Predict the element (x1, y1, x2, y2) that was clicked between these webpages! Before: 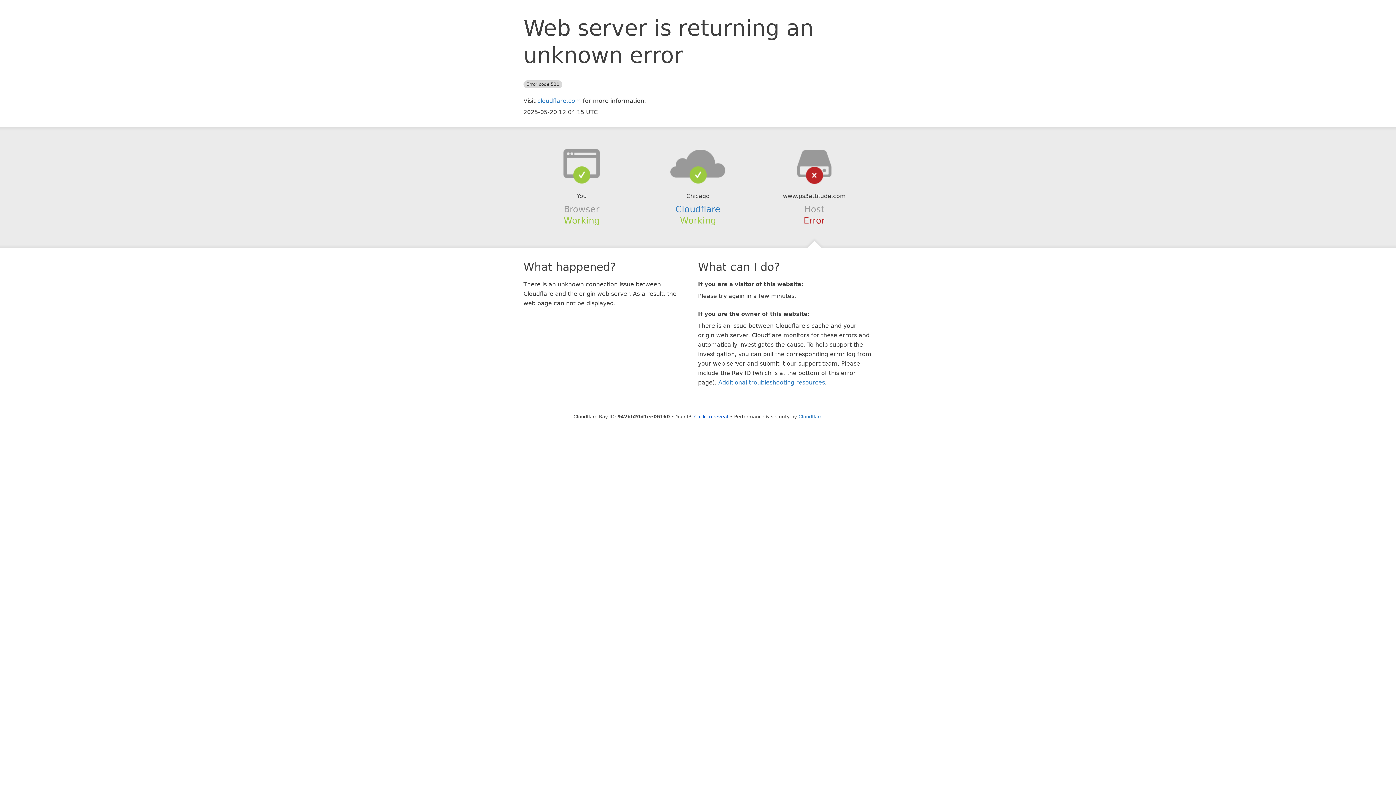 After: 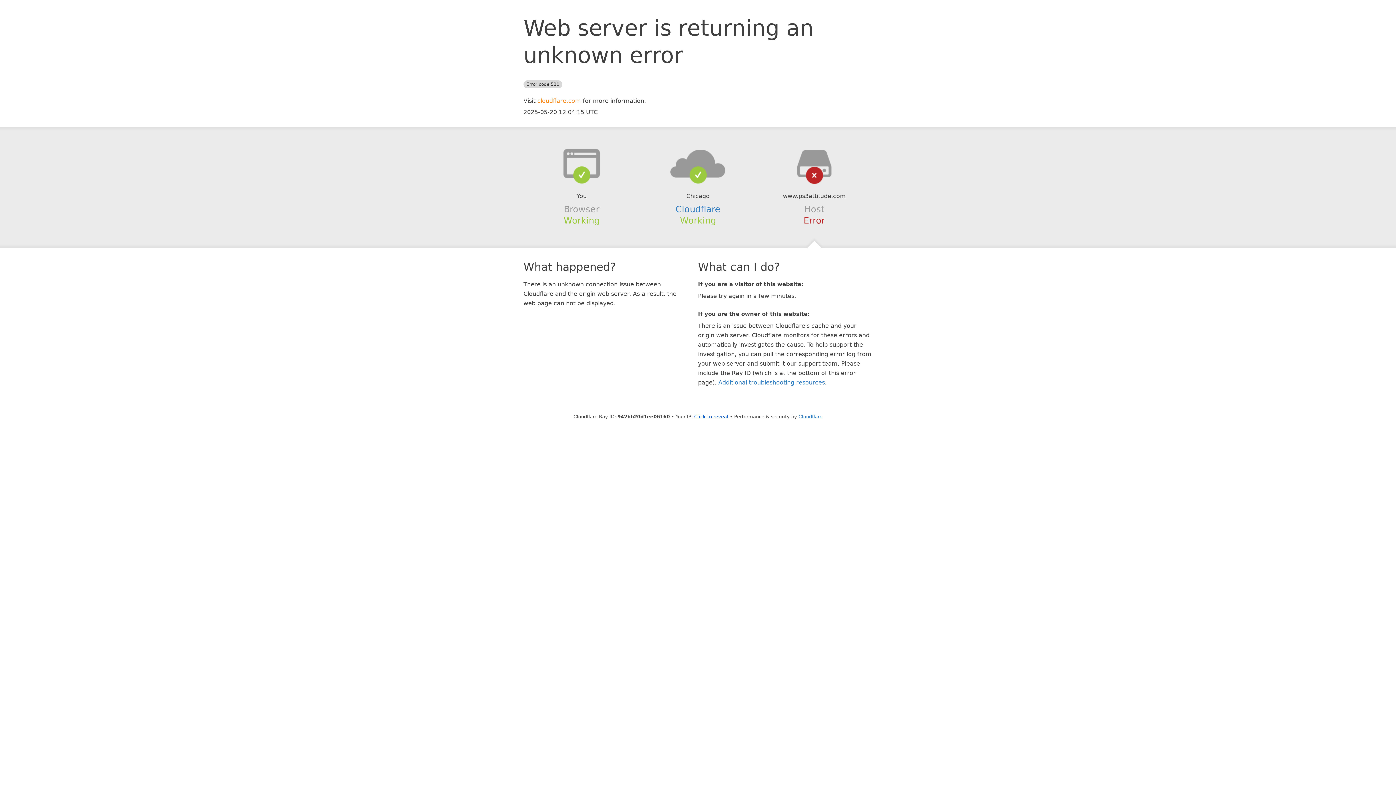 Action: bbox: (537, 97, 581, 104) label: cloudflare.com